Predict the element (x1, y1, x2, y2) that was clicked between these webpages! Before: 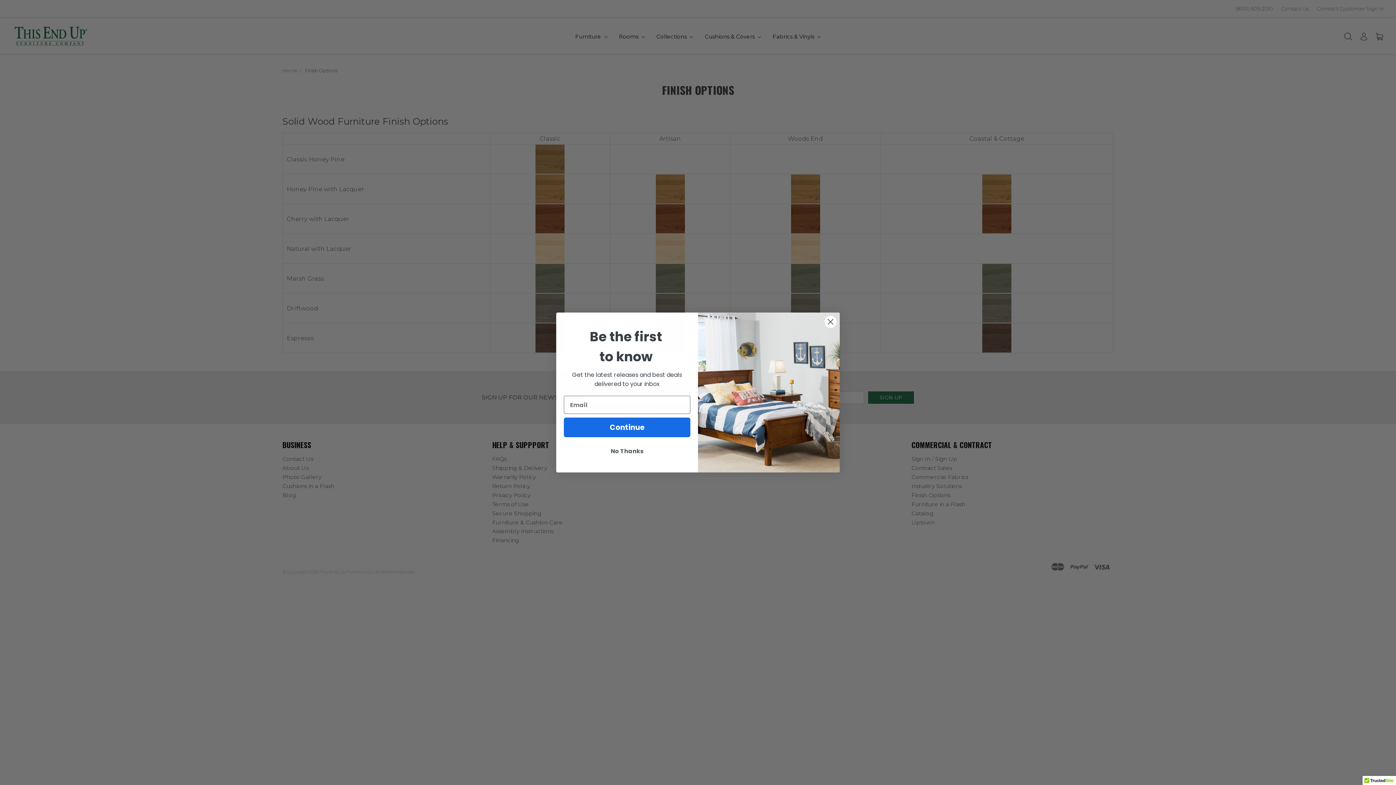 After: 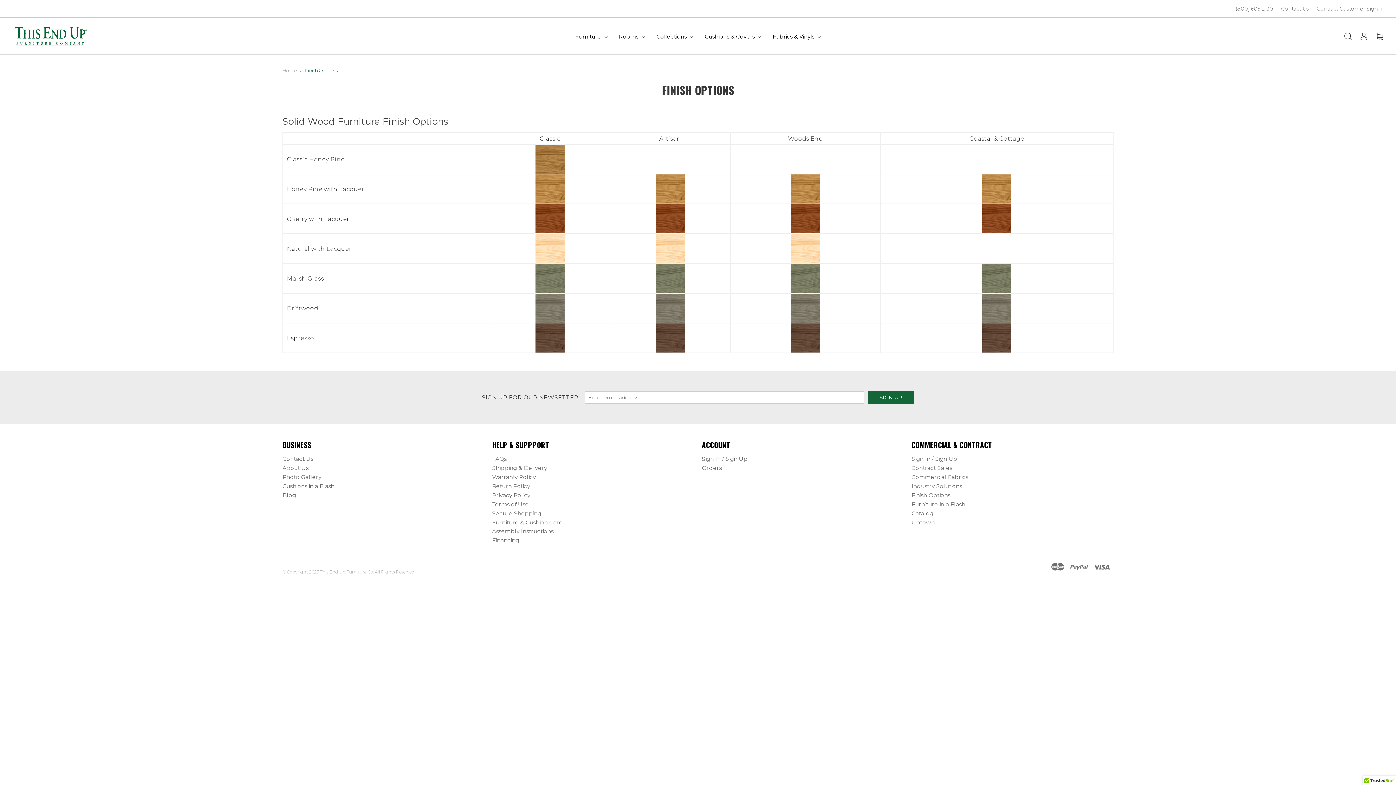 Action: label: Close dialog bbox: (824, 315, 837, 328)